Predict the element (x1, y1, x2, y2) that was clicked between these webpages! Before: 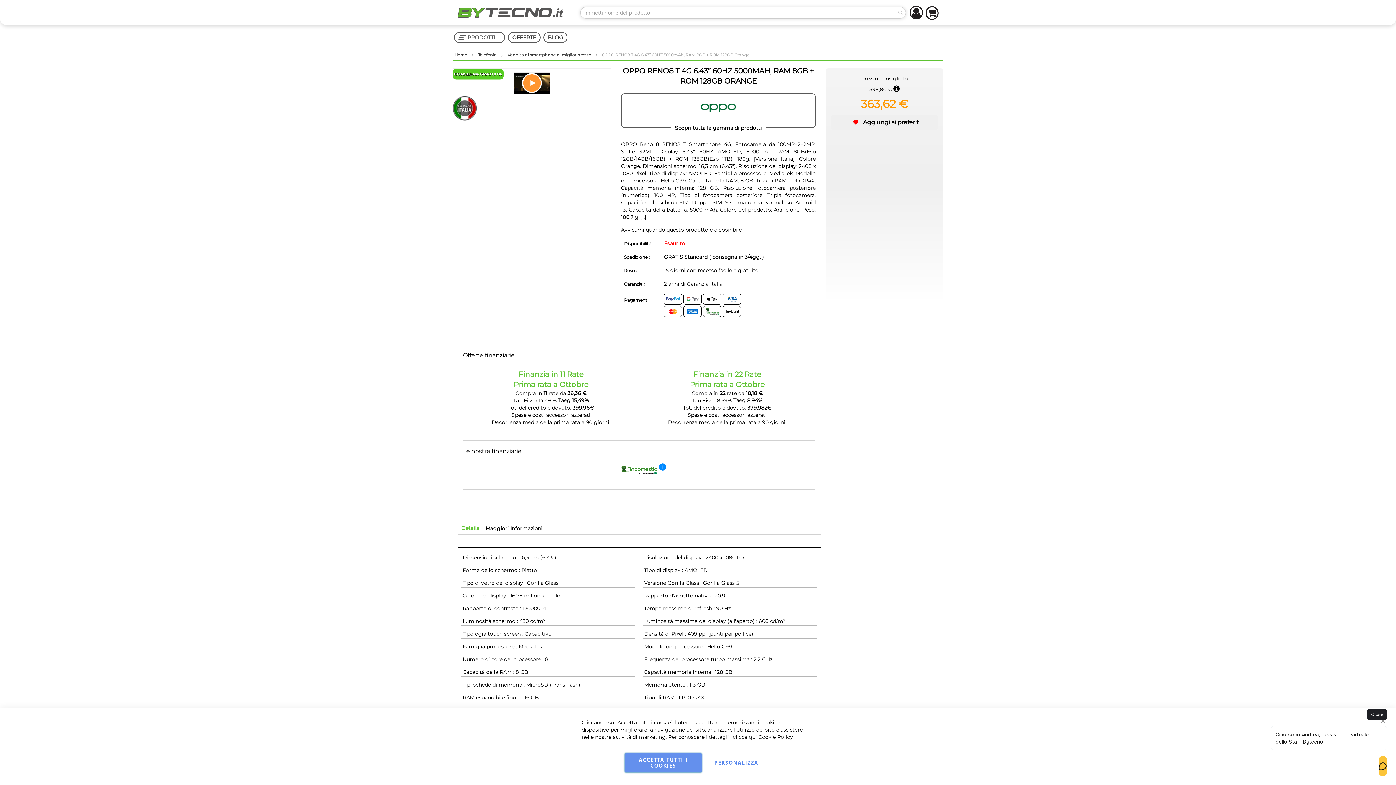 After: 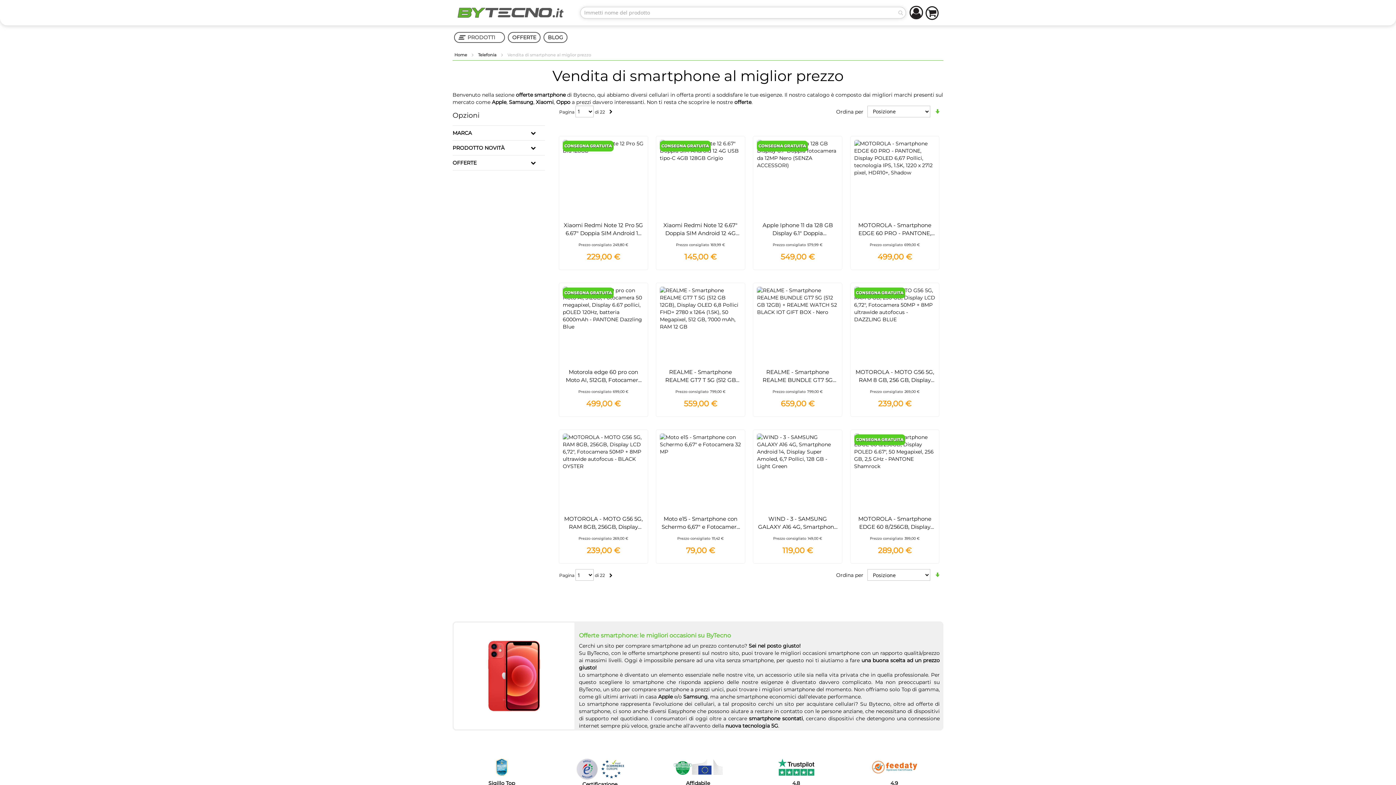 Action: bbox: (507, 52, 592, 57) label: Vendita di smartphone al miglior prezzo 